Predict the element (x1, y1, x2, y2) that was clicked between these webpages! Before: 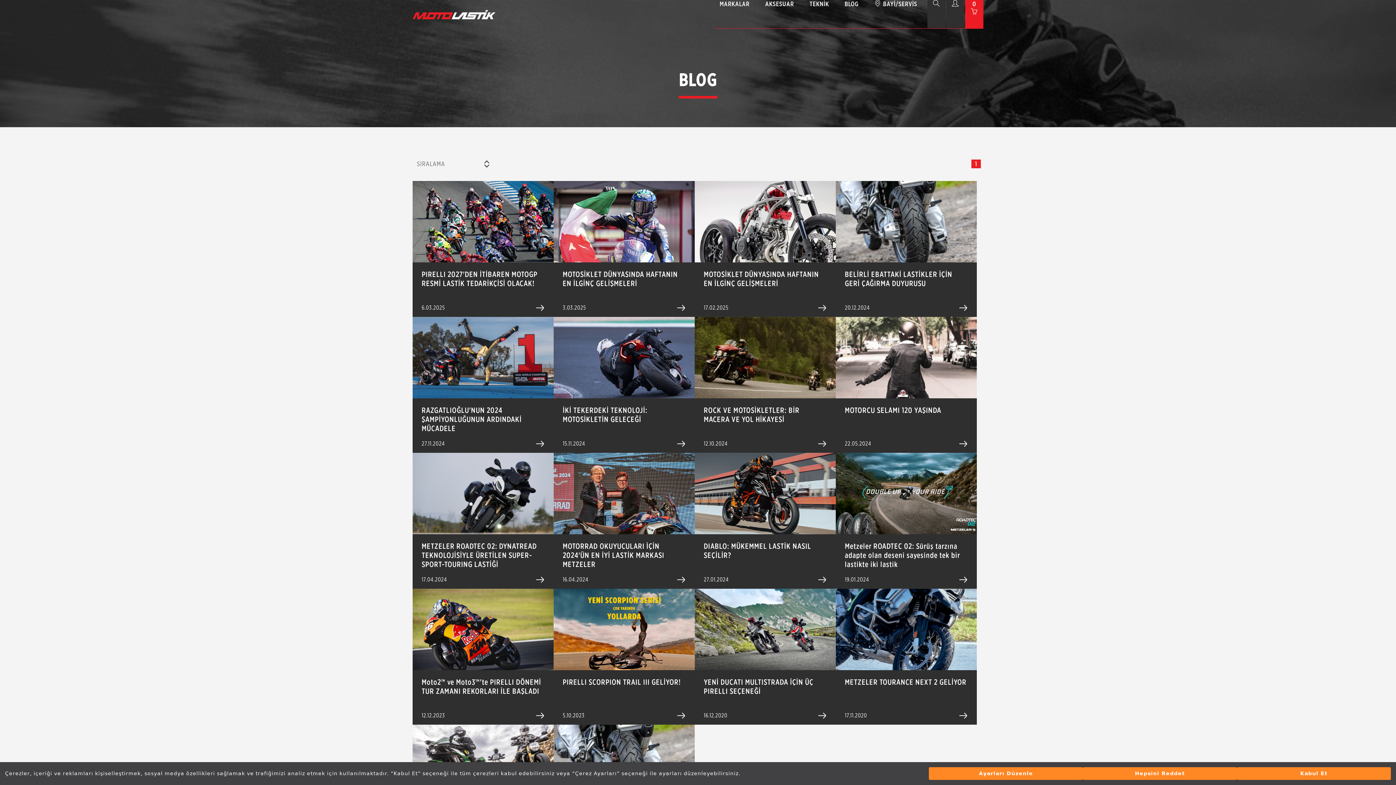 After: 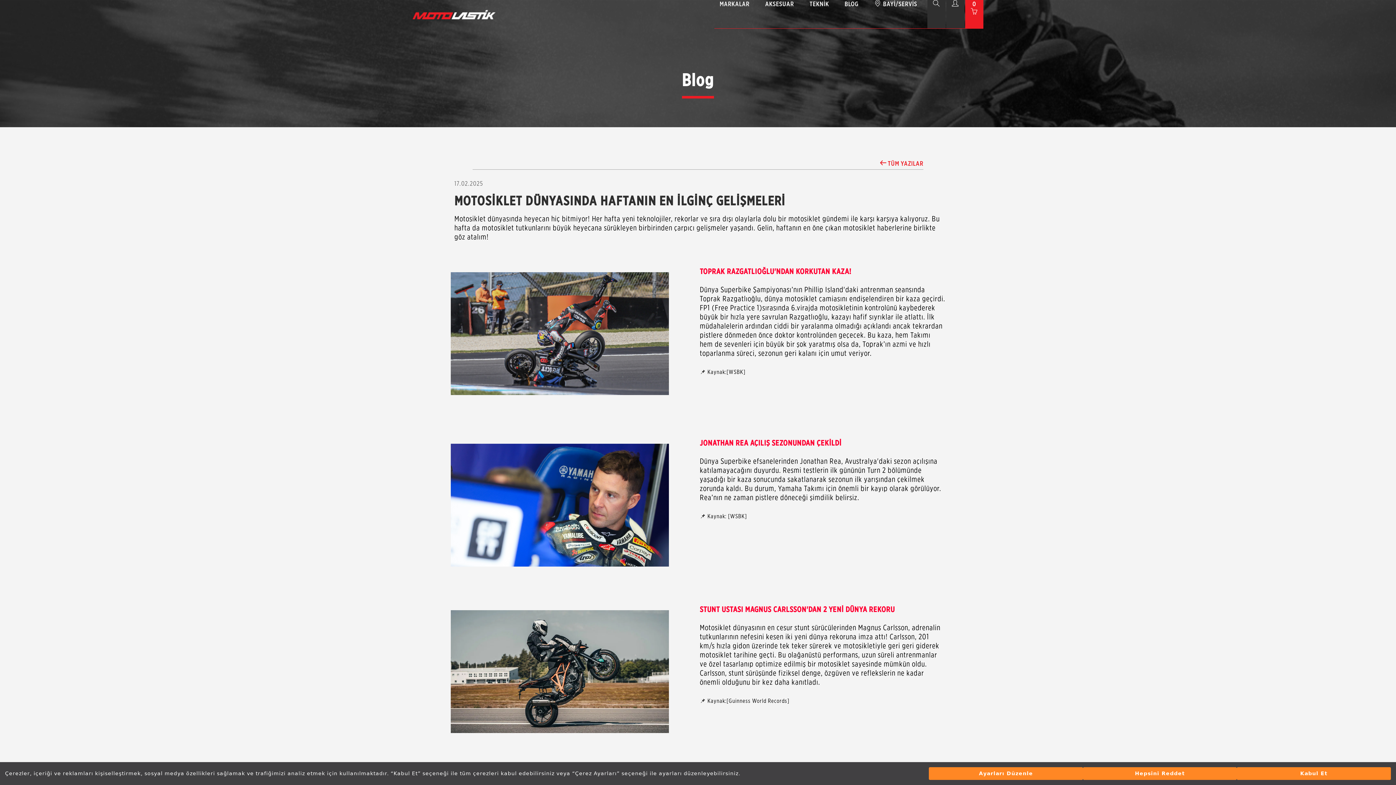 Action: bbox: (704, 269, 819, 288) label: MOTOSİKLET DÜNYASINDA HAFTANIN EN İLGİNÇ GELİŞMELERİ